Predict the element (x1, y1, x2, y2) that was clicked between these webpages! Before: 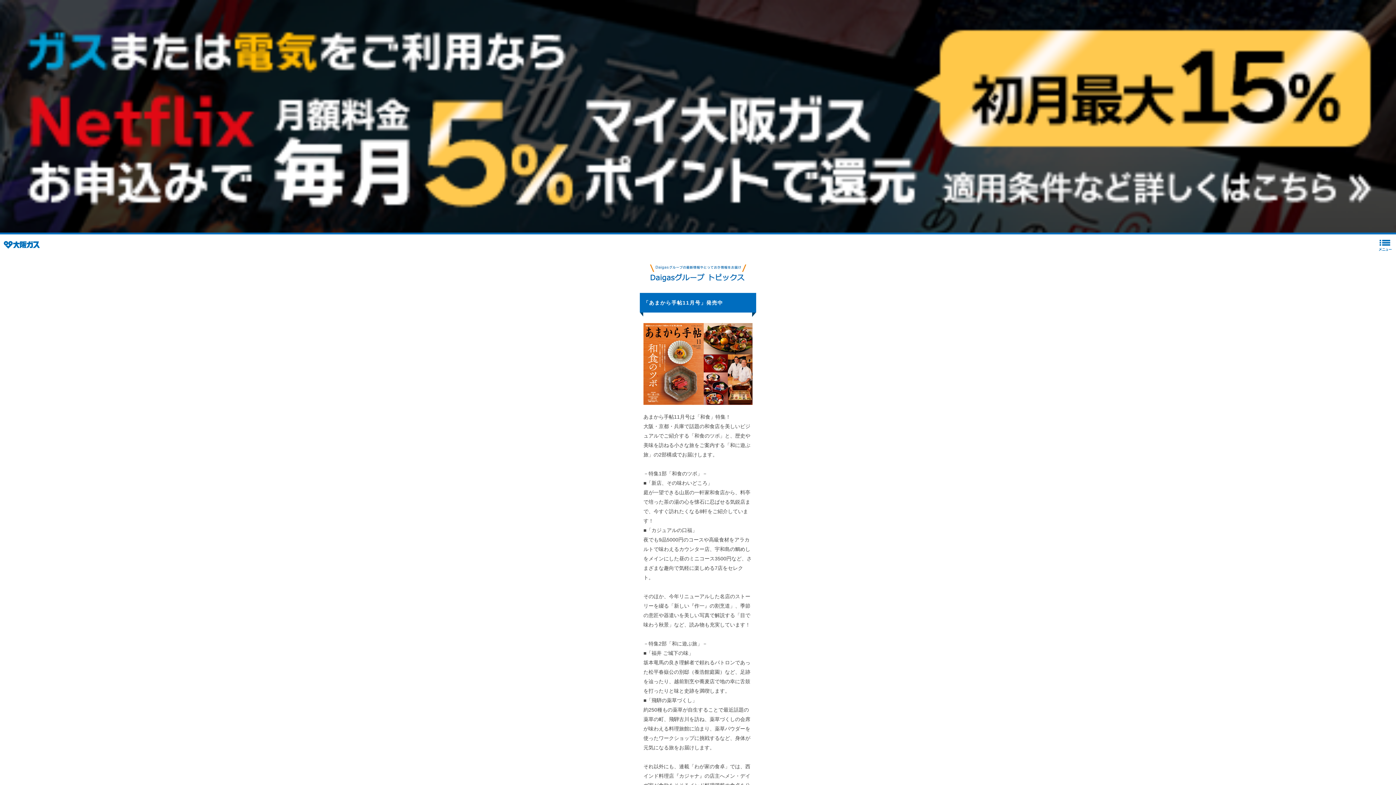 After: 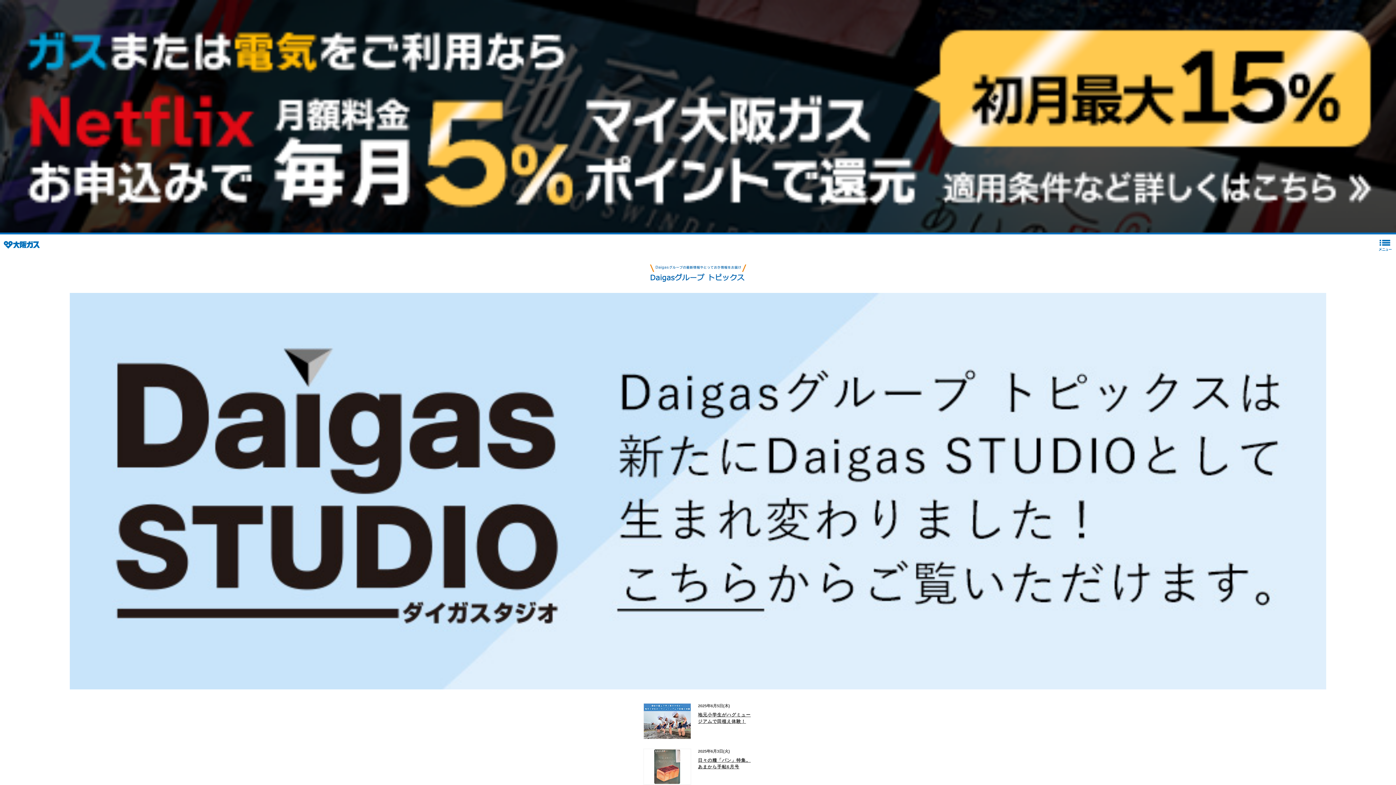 Action: bbox: (650, 279, 746, 285)